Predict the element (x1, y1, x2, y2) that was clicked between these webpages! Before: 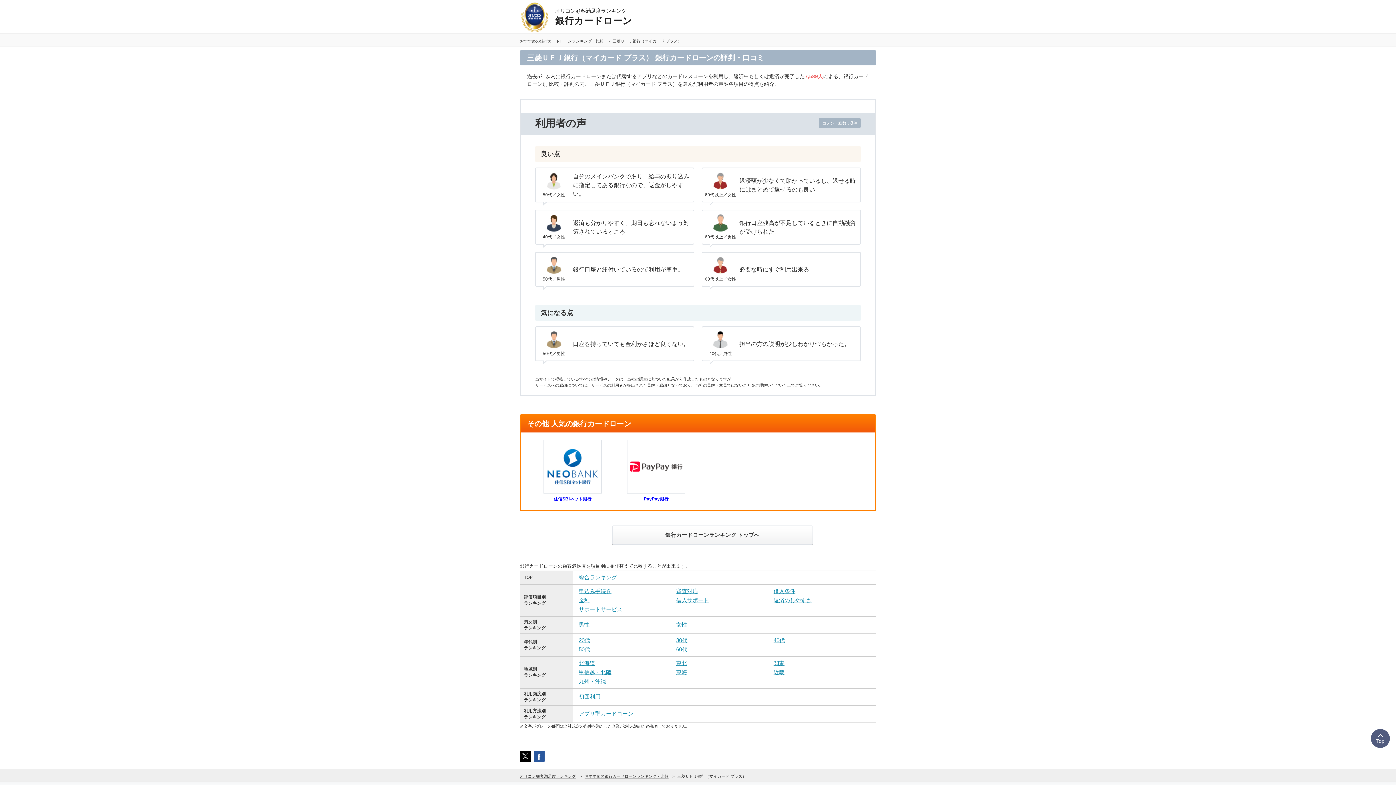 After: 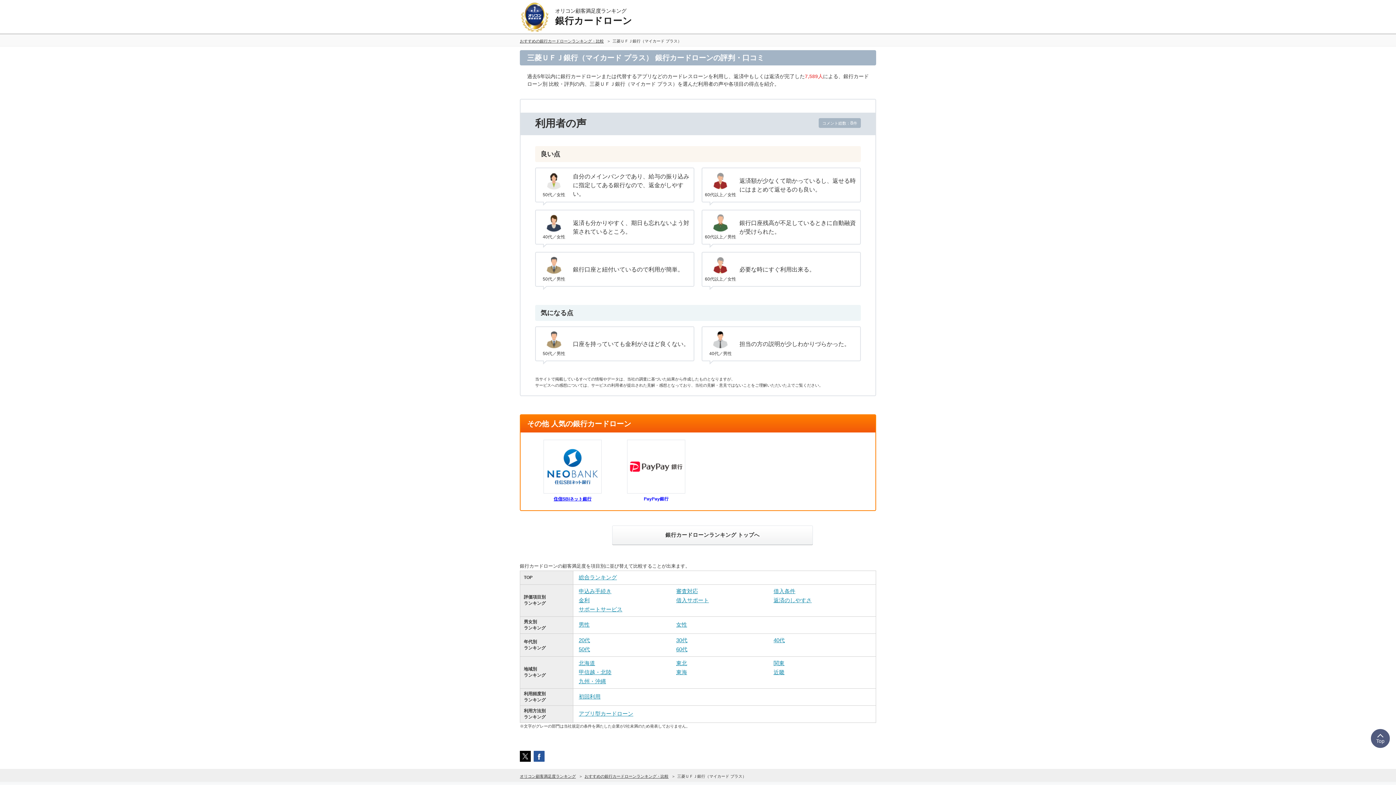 Action: label: PayPay銀行 bbox: (627, 488, 685, 504)